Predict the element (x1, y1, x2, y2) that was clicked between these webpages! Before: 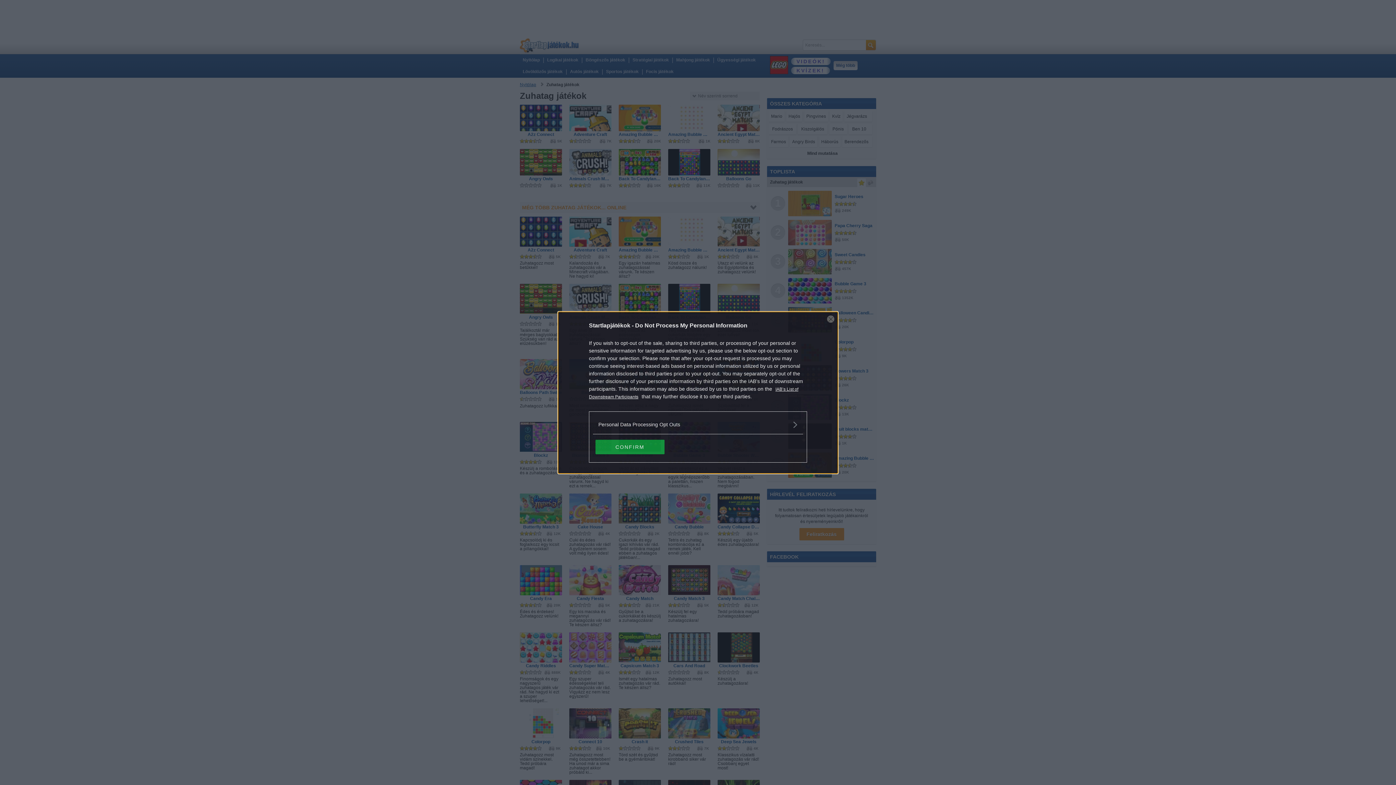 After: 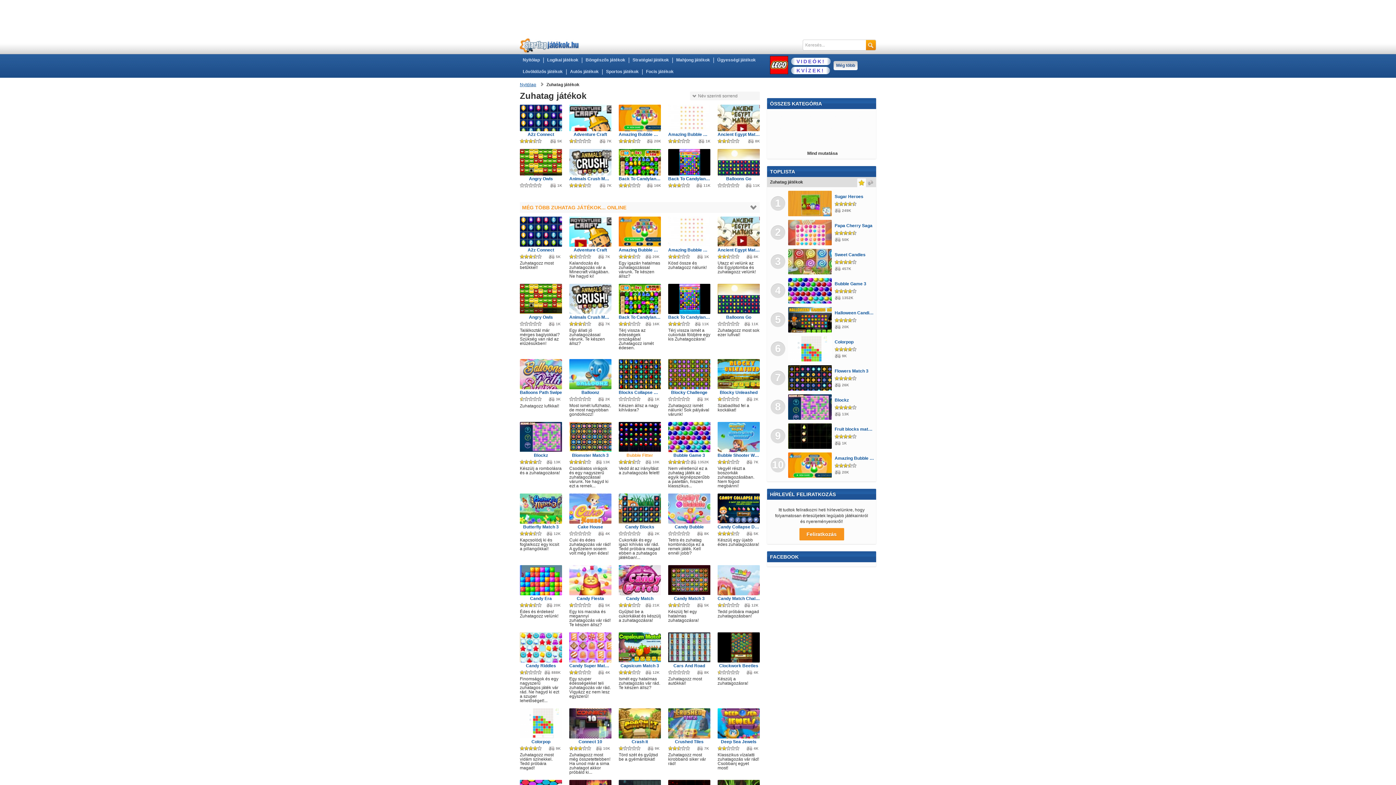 Action: bbox: (595, 439, 664, 454) label: CONFIRM